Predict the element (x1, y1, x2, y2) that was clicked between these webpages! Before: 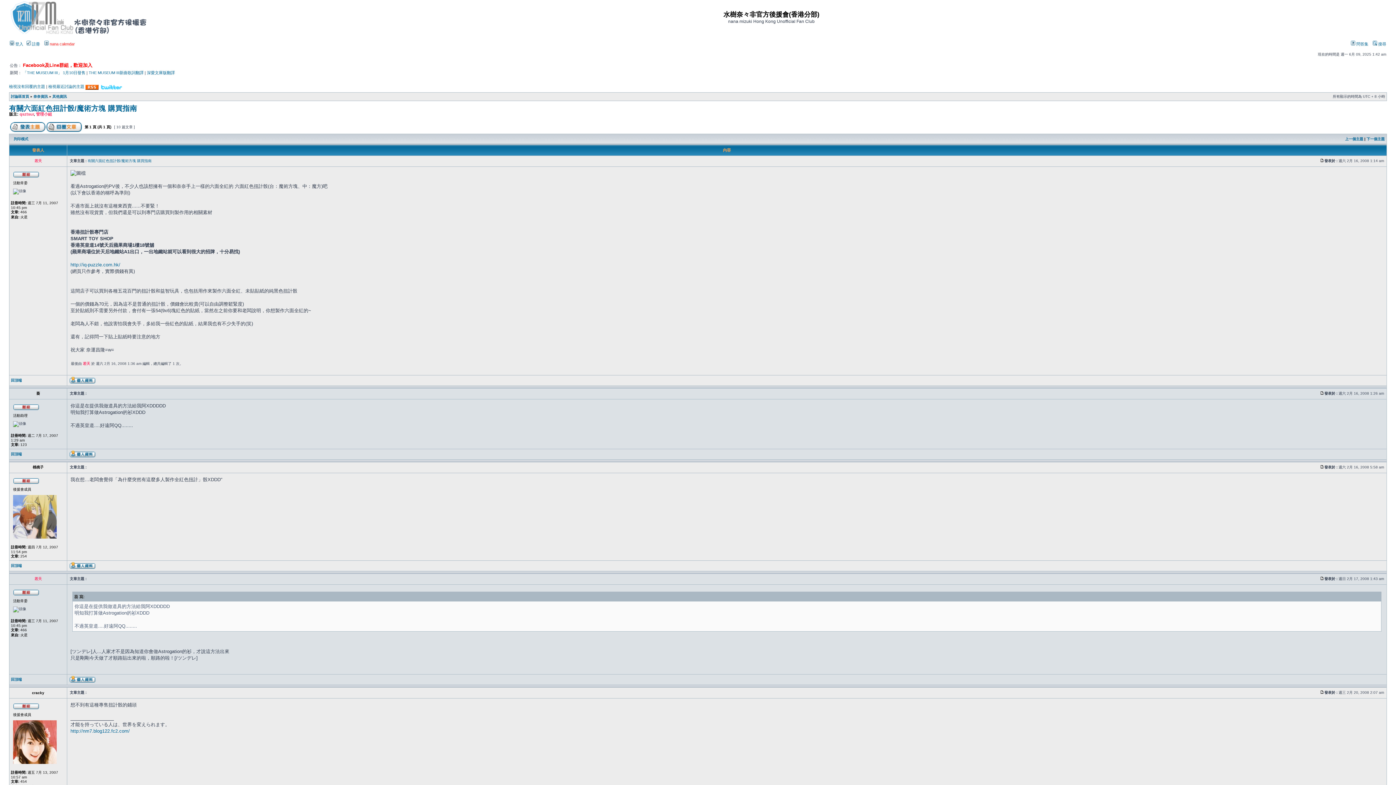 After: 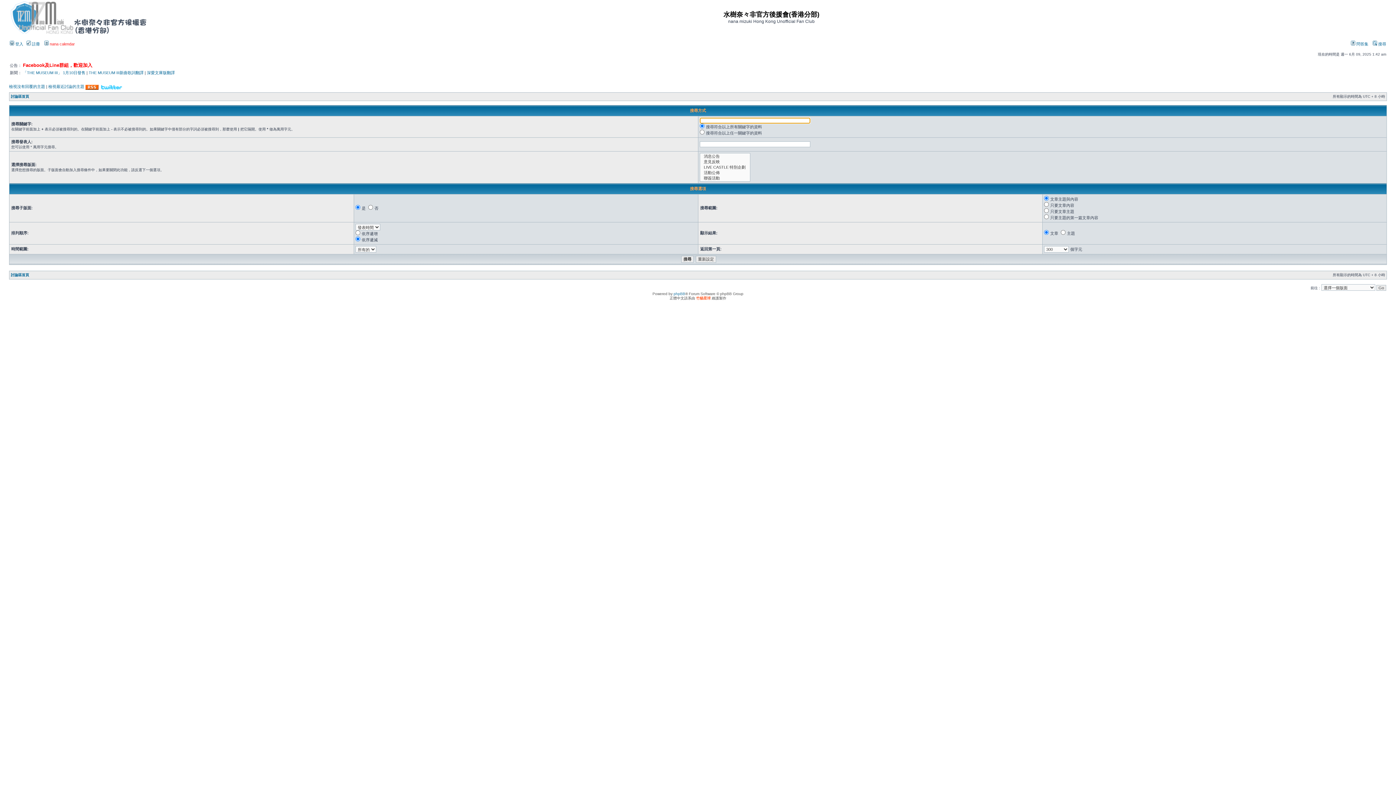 Action: bbox: (1373, 41, 1386, 46) label:  搜尋